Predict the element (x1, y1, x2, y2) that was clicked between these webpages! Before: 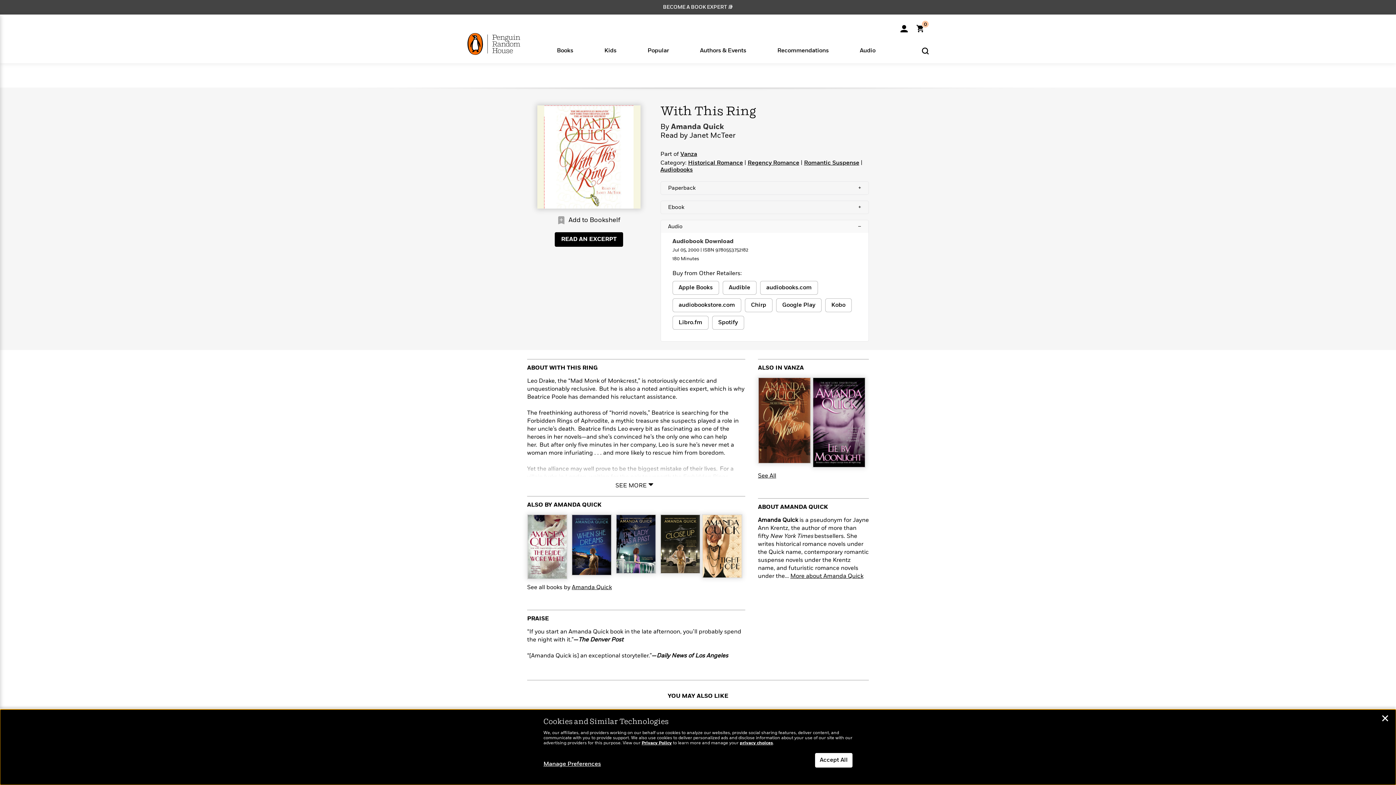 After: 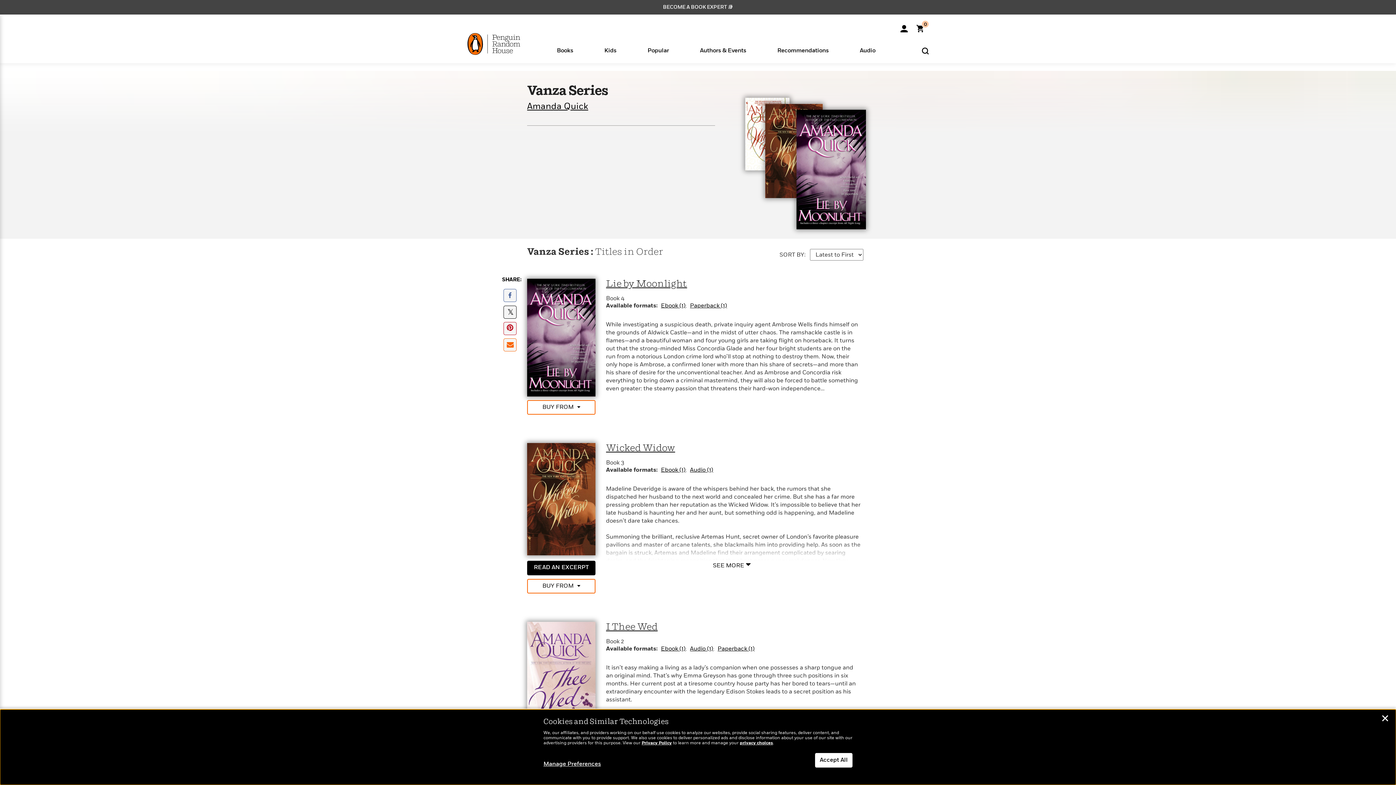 Action: bbox: (784, 365, 804, 371) label: VANZA